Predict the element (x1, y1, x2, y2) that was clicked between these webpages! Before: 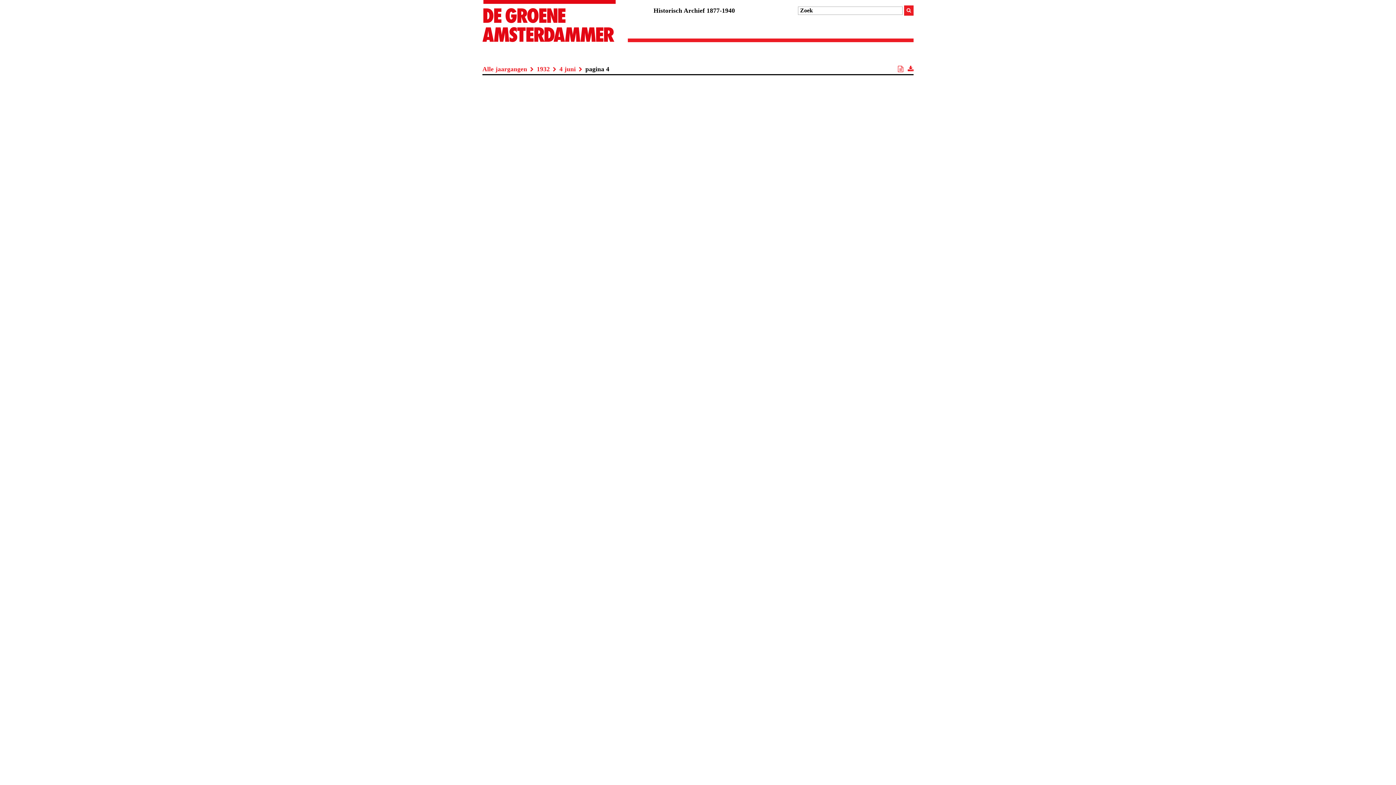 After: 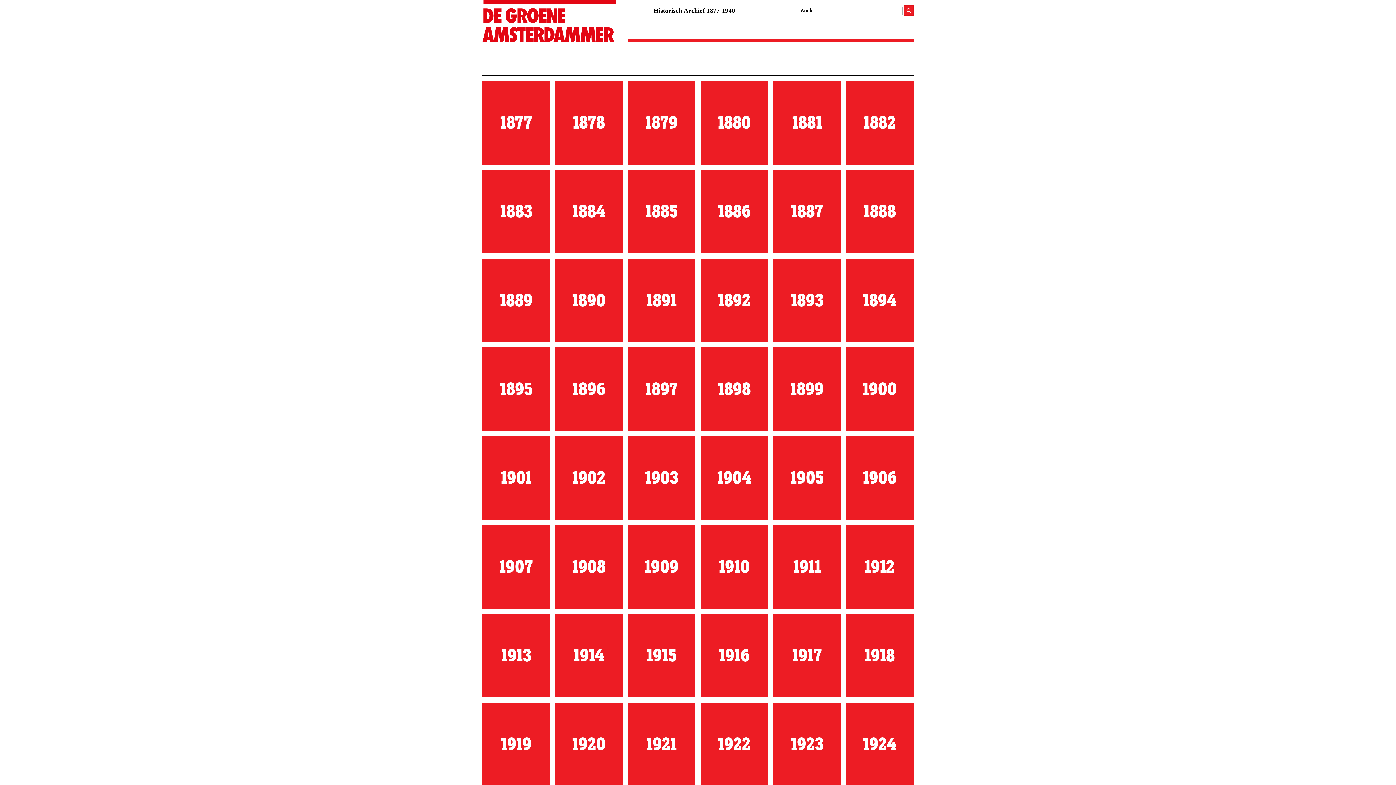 Action: label: Alle jaargangen bbox: (482, 65, 527, 72)